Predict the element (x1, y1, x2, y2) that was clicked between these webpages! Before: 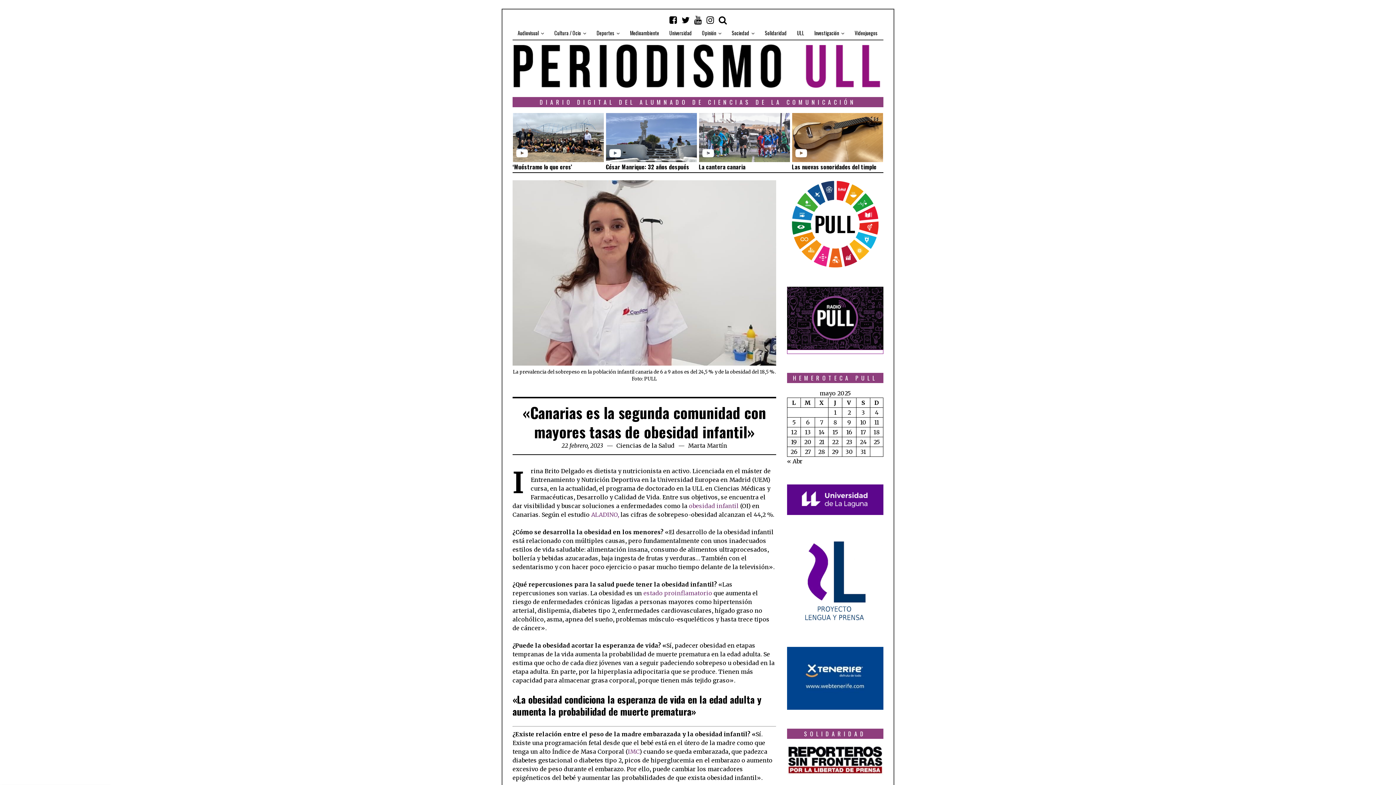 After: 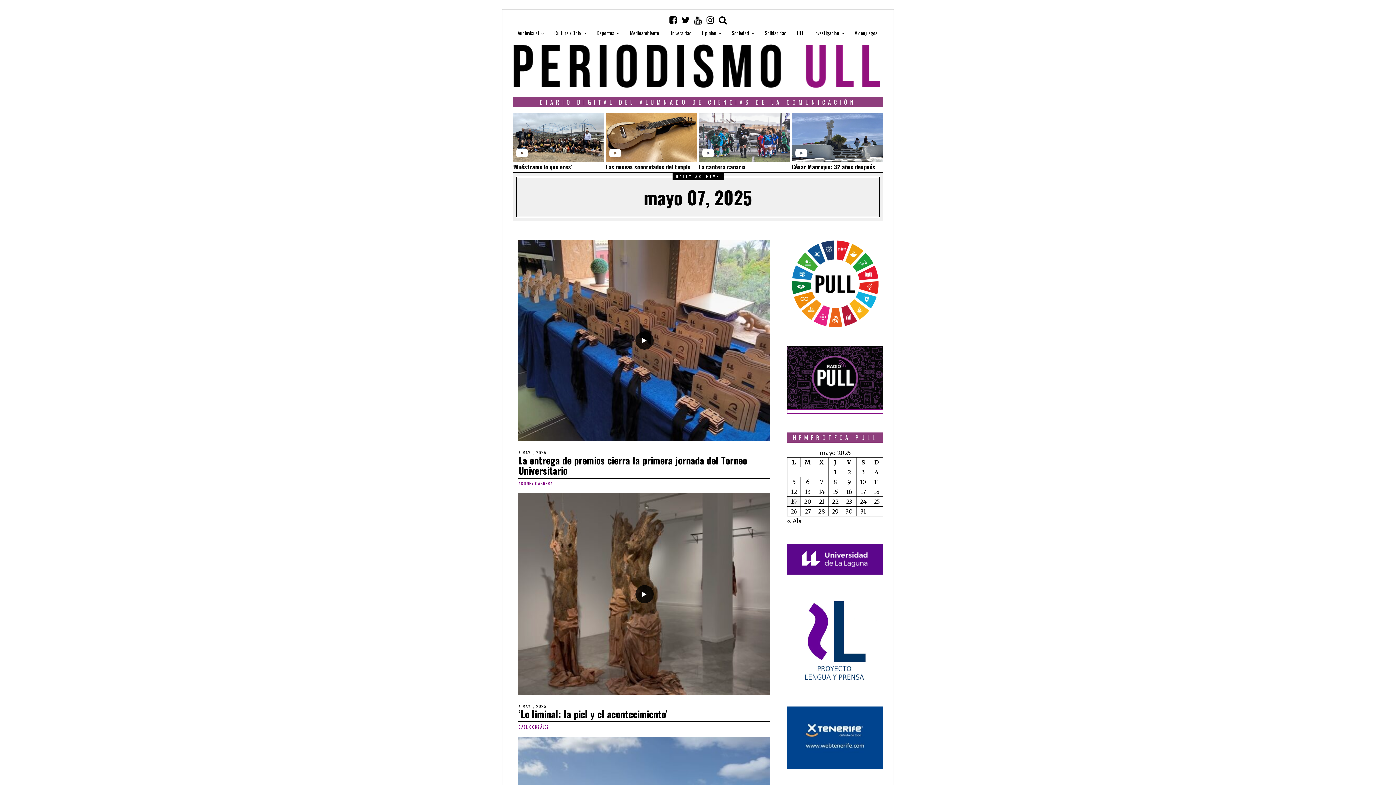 Action: label: Entradas publicadas el 7 de May de 2025 bbox: (820, 419, 823, 426)